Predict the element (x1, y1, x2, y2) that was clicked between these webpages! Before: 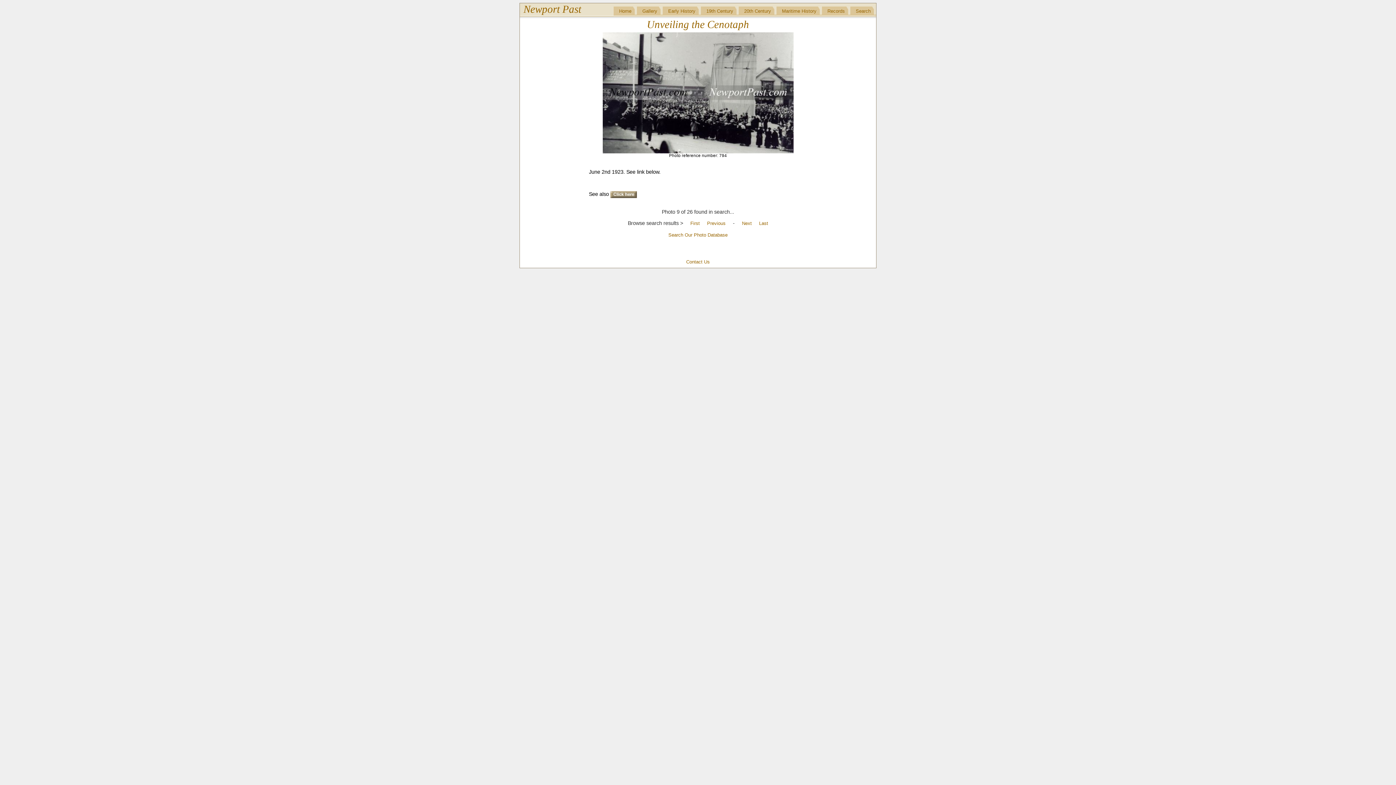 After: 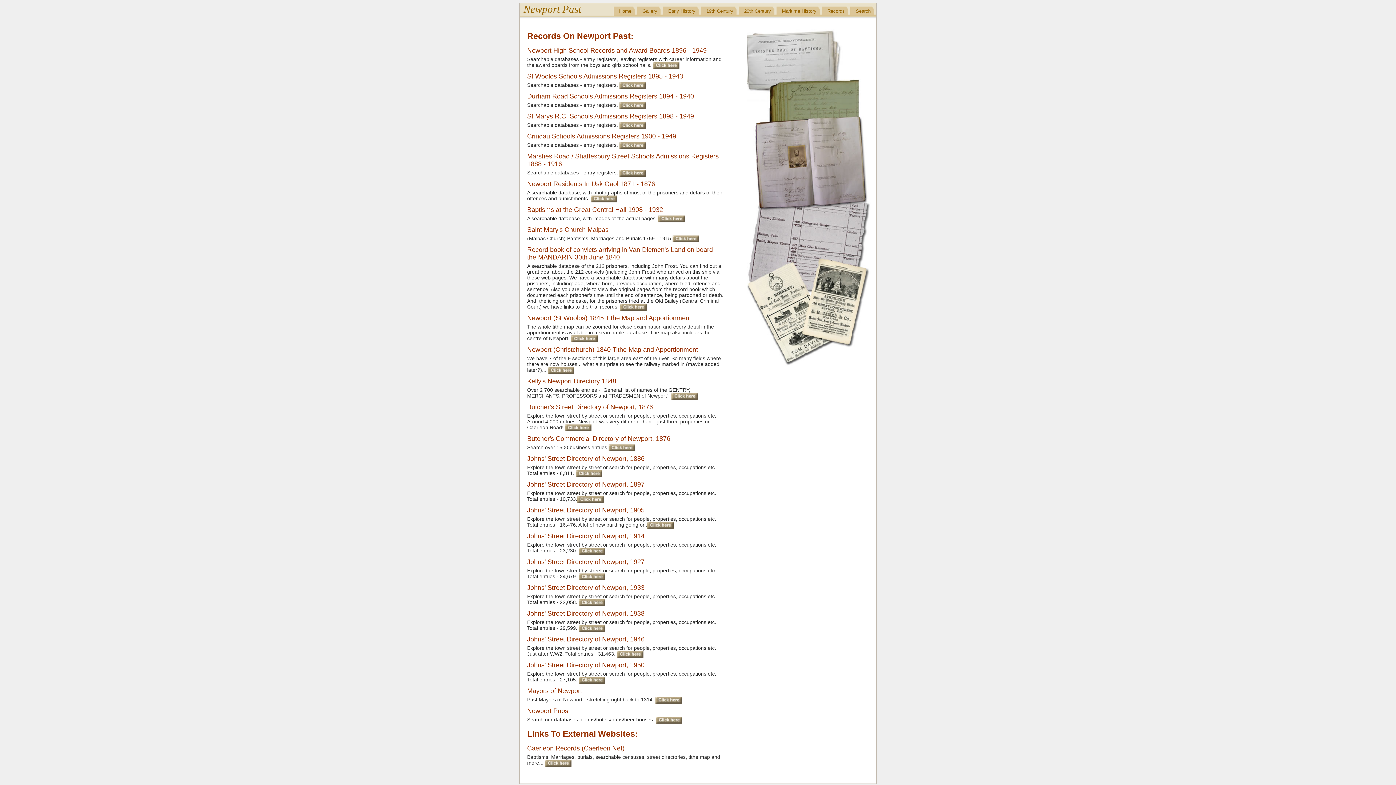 Action: bbox: (822, 6, 850, 15) label: Records